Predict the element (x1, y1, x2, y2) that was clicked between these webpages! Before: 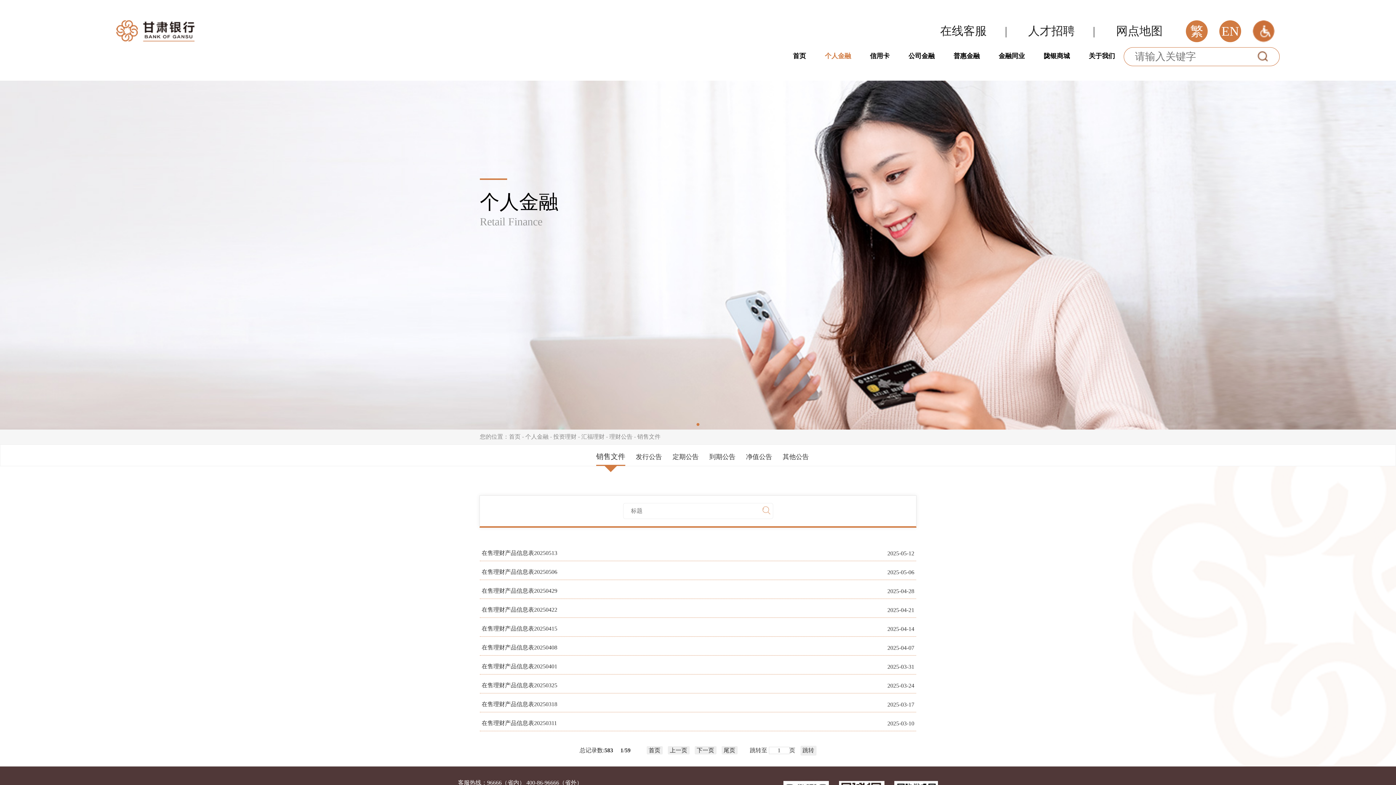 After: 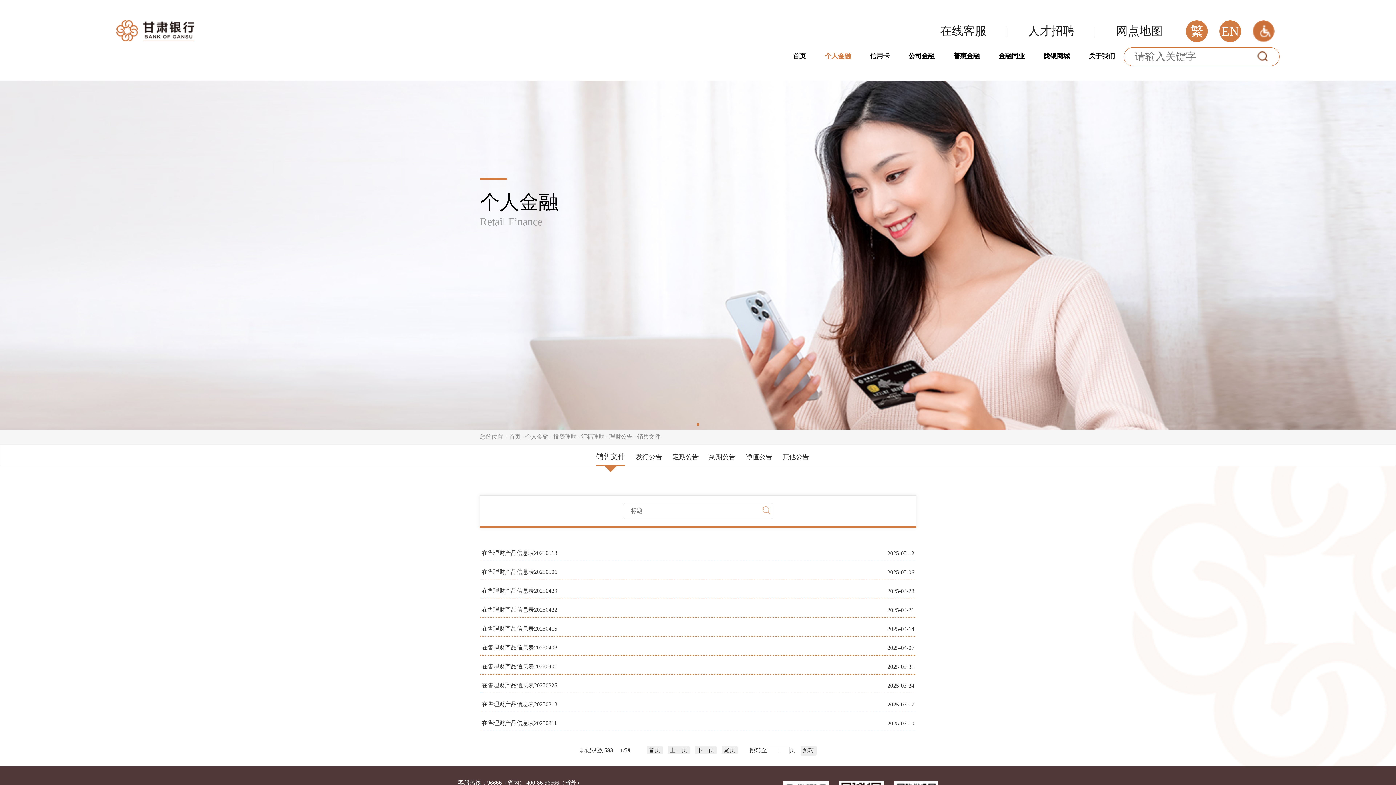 Action: bbox: (1044, 52, 1070, 59) label: 陇银商城